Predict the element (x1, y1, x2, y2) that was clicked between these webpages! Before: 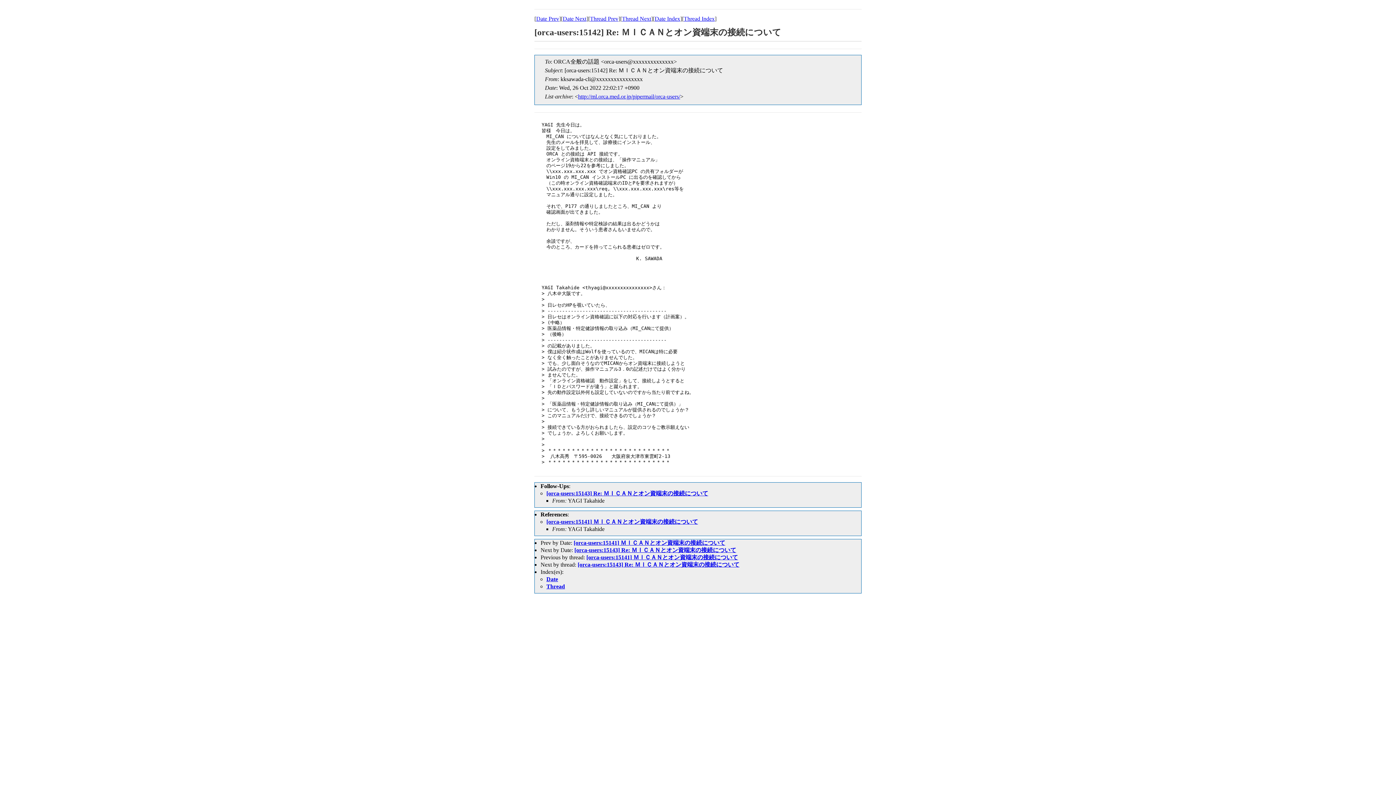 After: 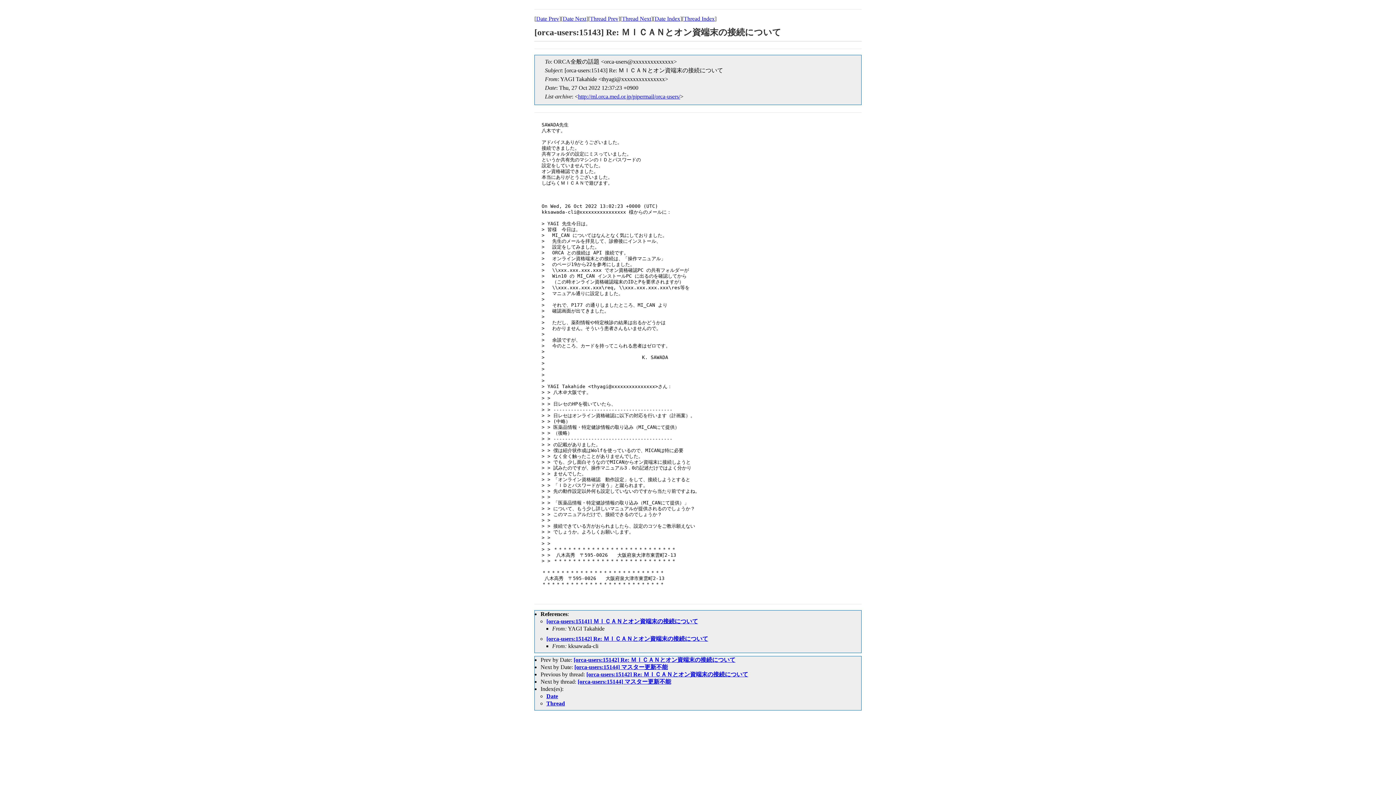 Action: bbox: (562, 15, 586, 21) label: Date Next